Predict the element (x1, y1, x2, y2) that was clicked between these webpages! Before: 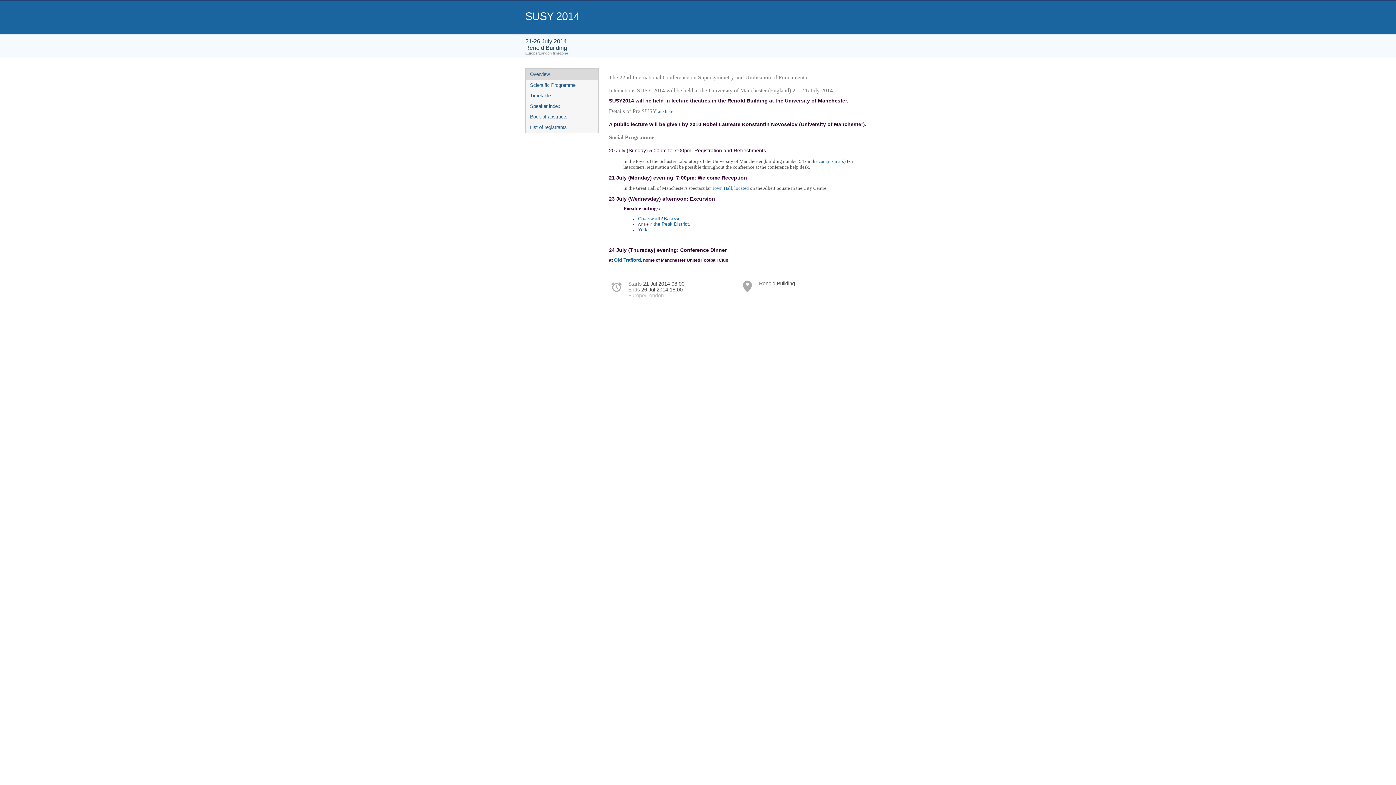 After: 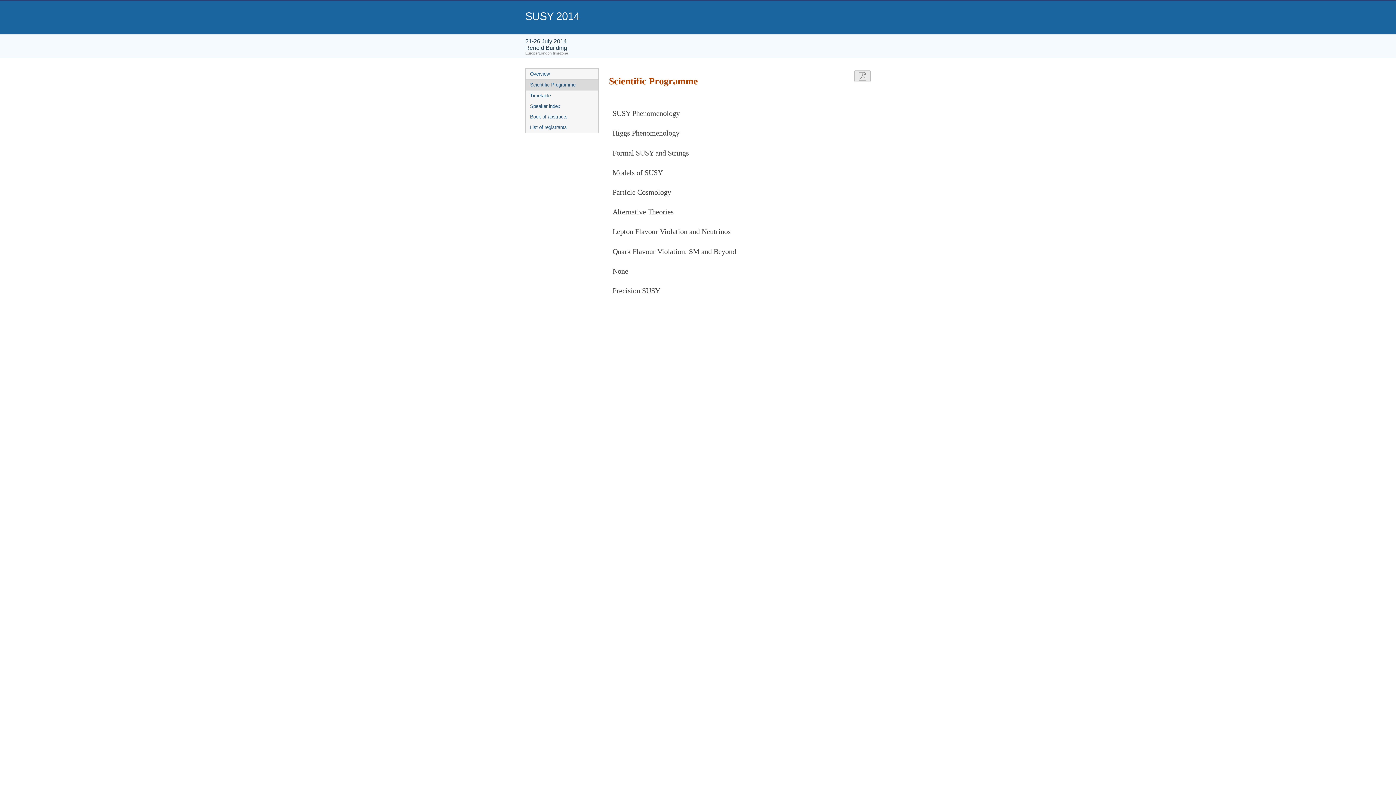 Action: label: Scientific Programme bbox: (525, 80, 598, 90)